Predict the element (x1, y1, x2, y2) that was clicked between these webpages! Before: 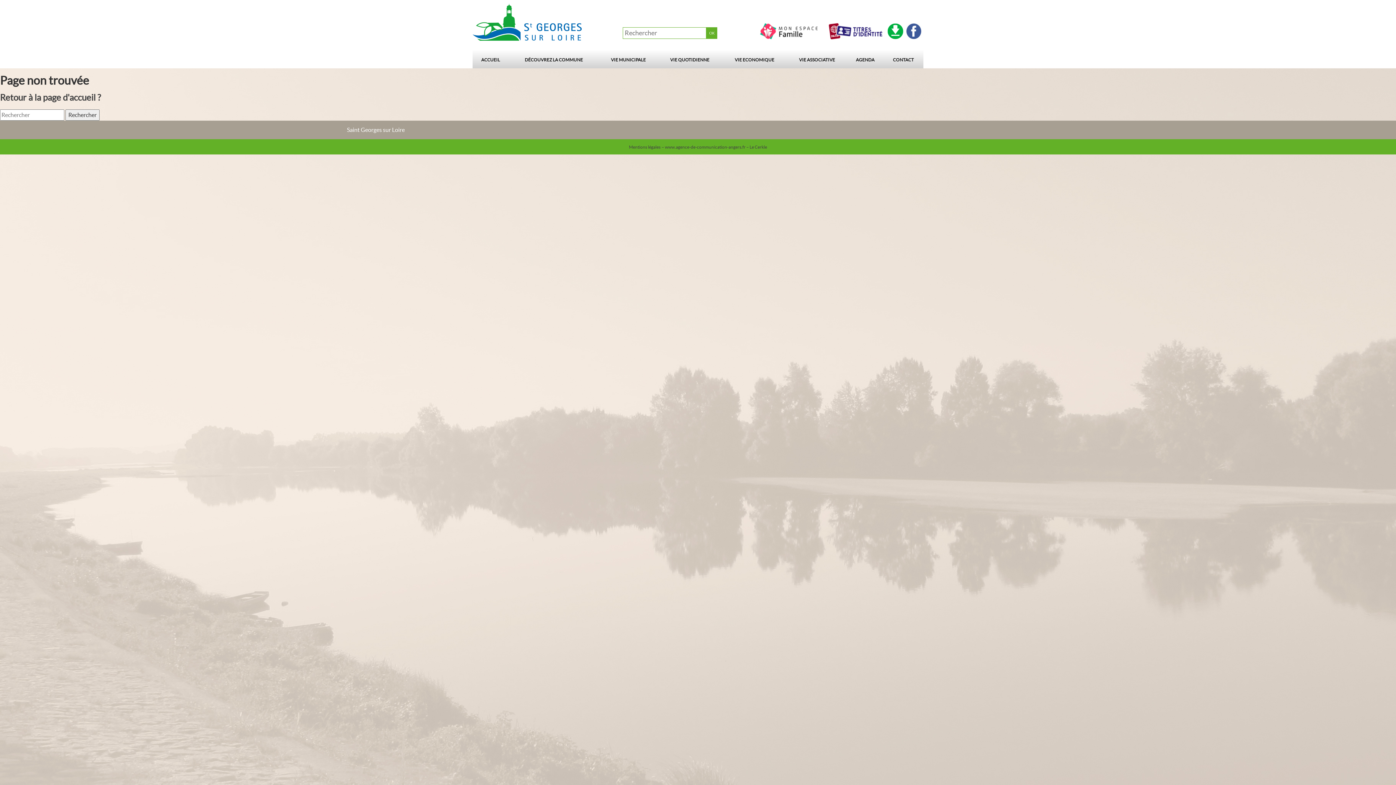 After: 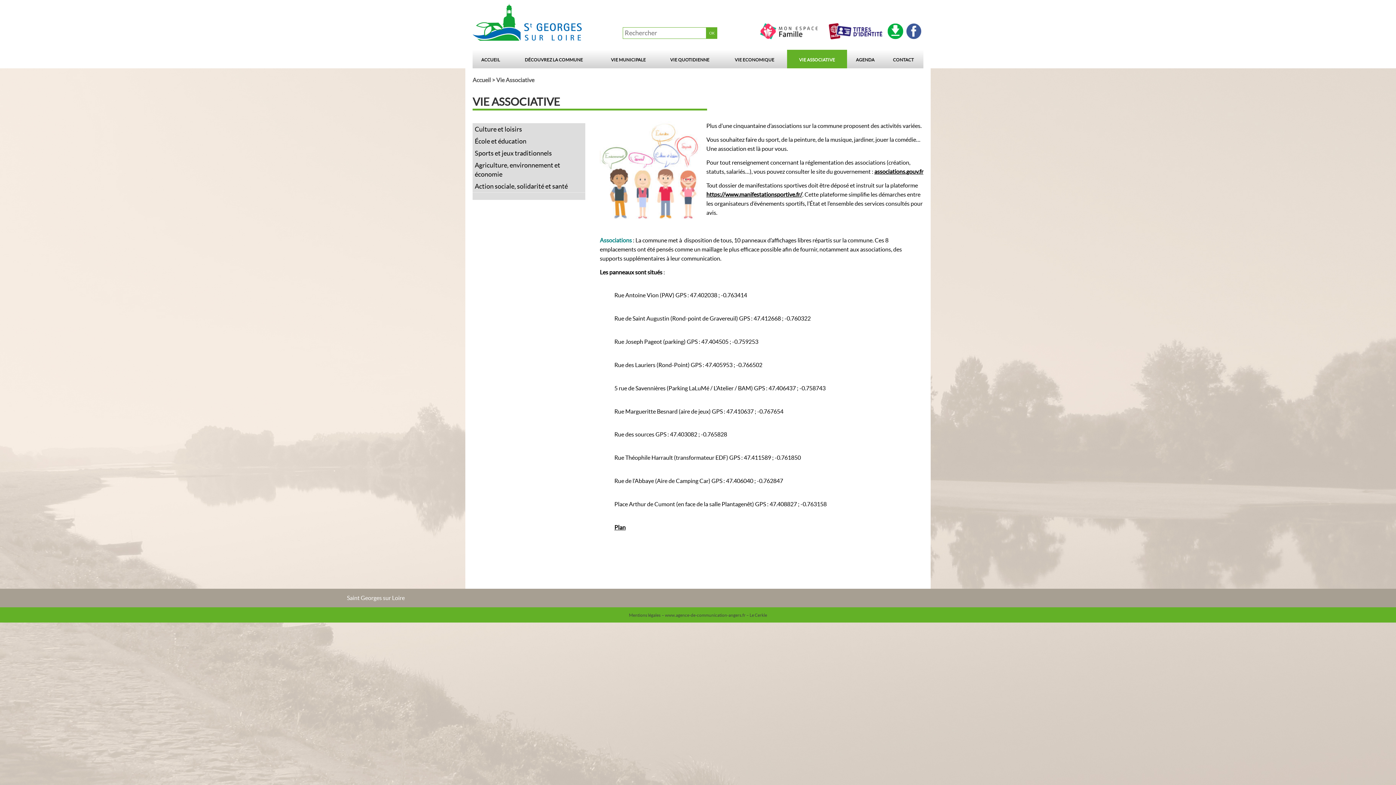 Action: label: VIE ASSOCIATIVE bbox: (790, 57, 843, 63)